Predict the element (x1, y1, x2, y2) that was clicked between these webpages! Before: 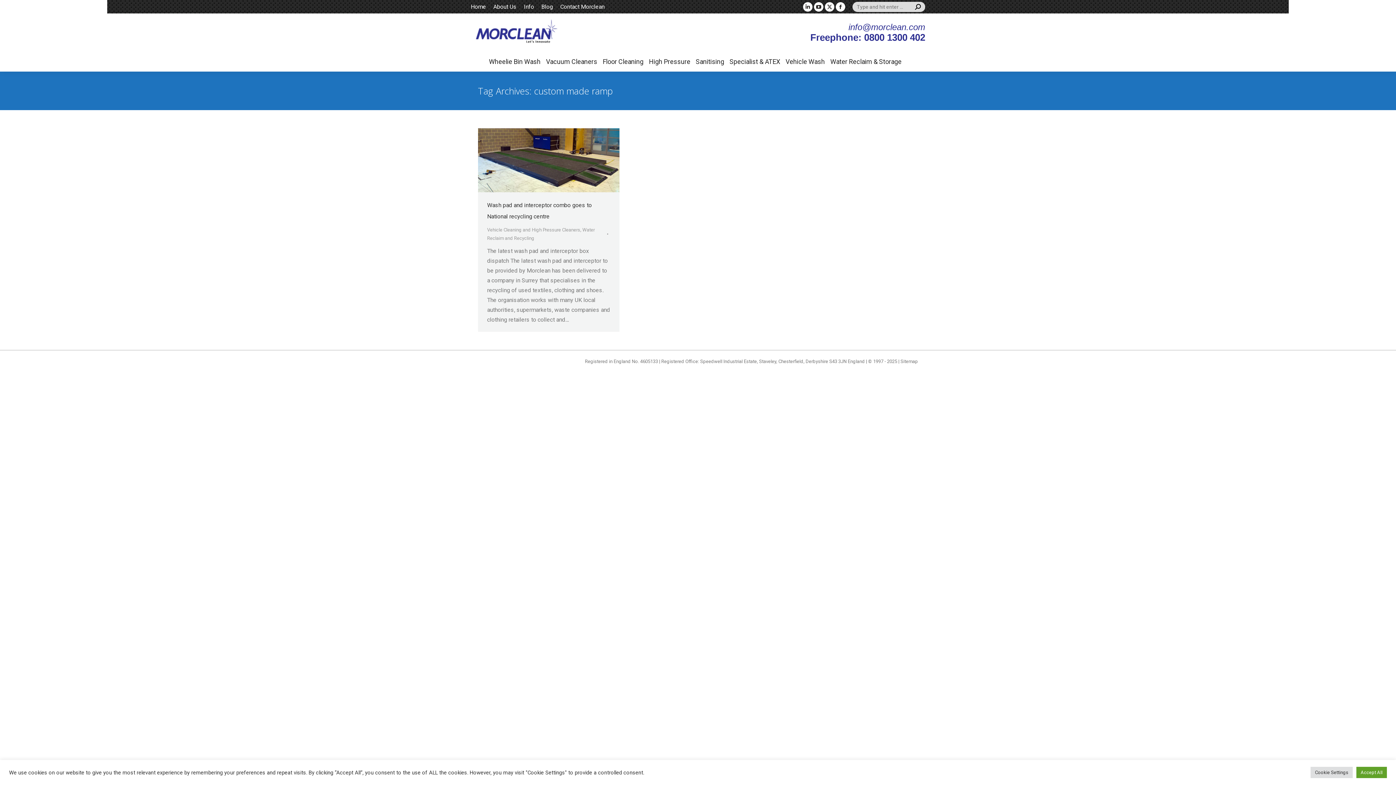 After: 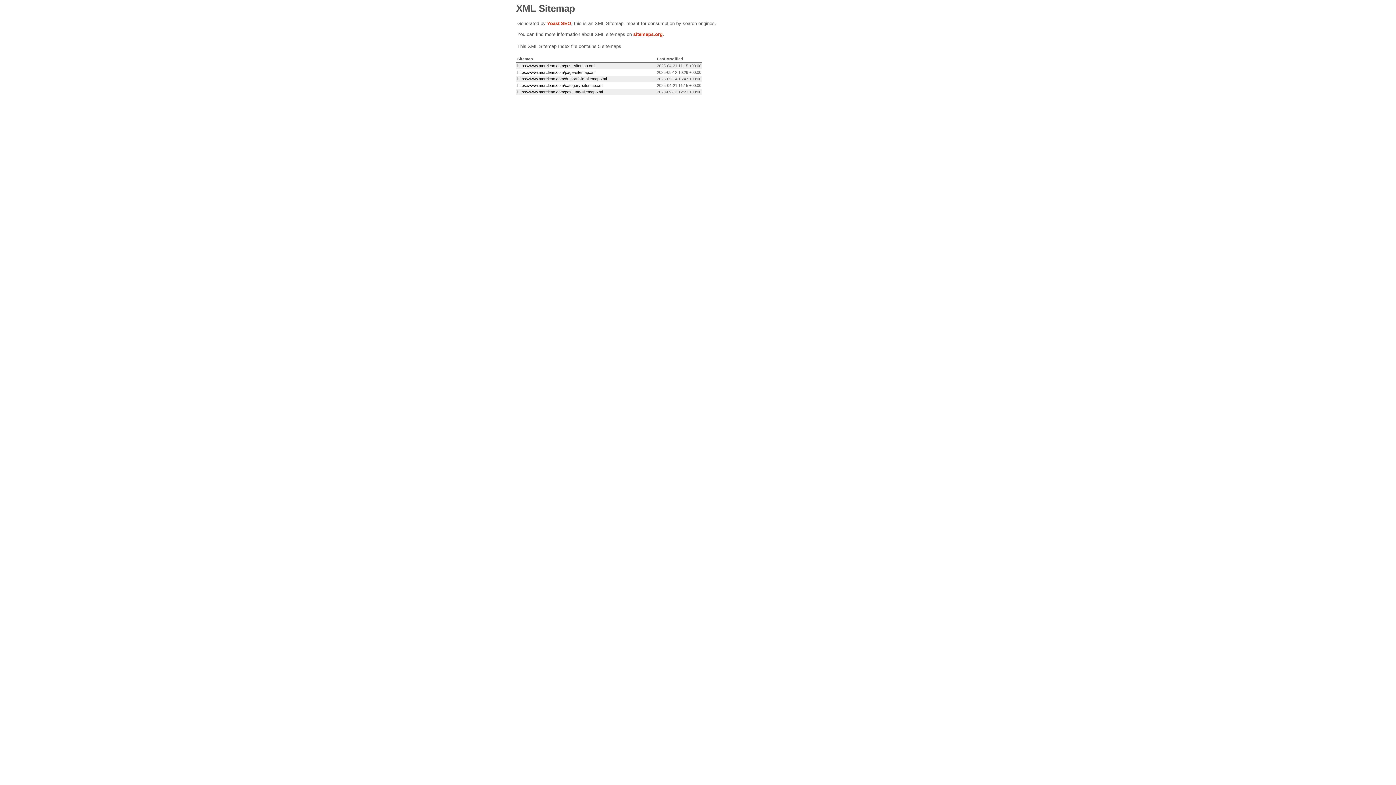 Action: bbox: (900, 358, 918, 364) label: Sitemap